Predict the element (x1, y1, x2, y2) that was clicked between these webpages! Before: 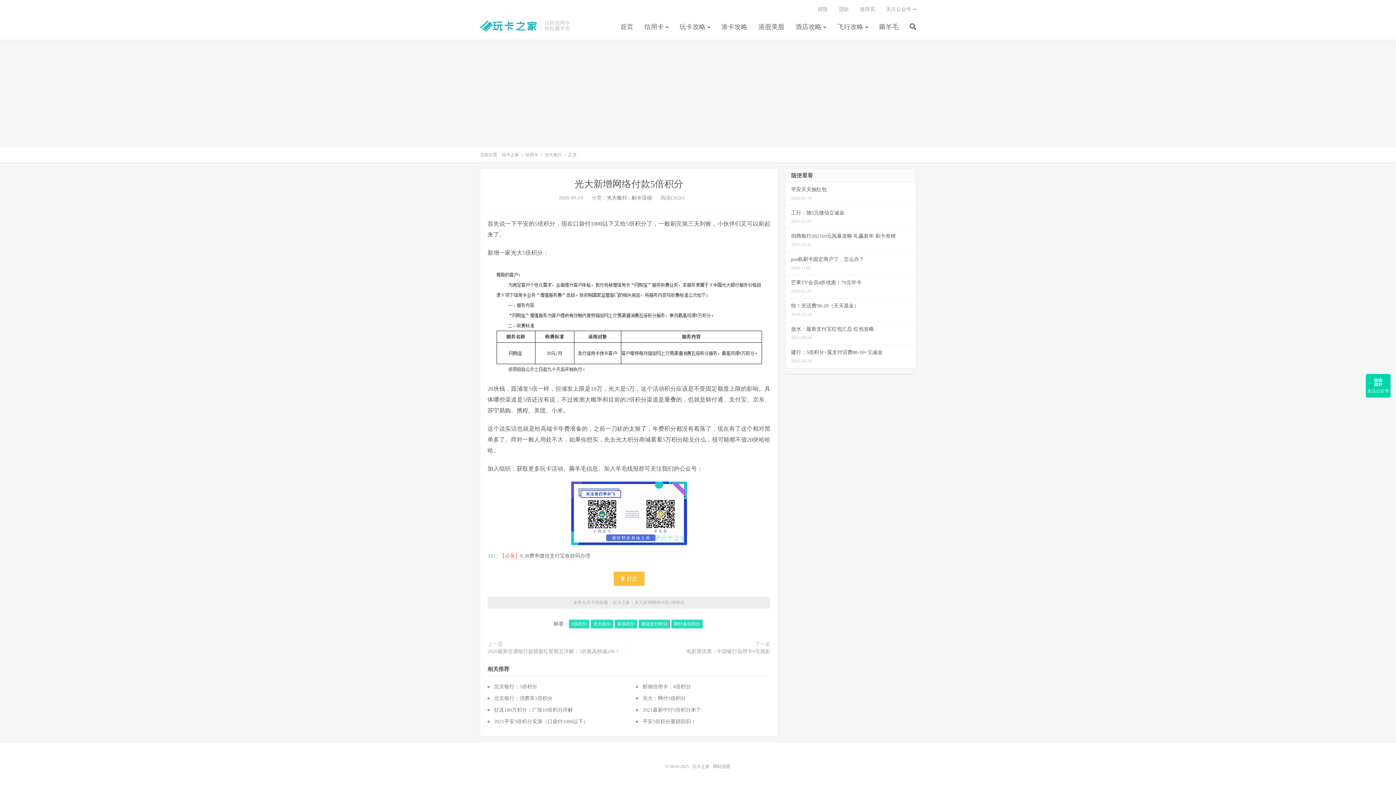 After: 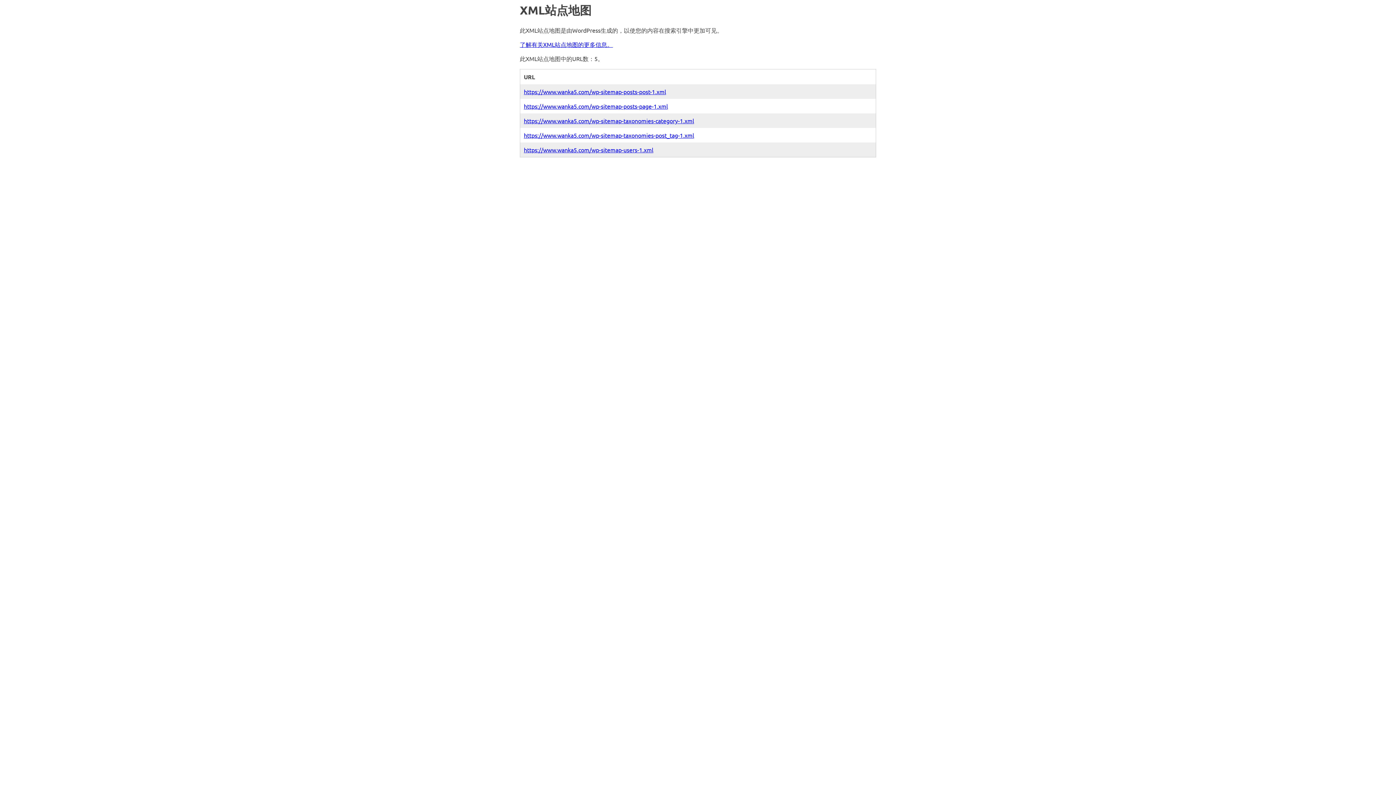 Action: label: 网站地图 bbox: (713, 764, 730, 769)